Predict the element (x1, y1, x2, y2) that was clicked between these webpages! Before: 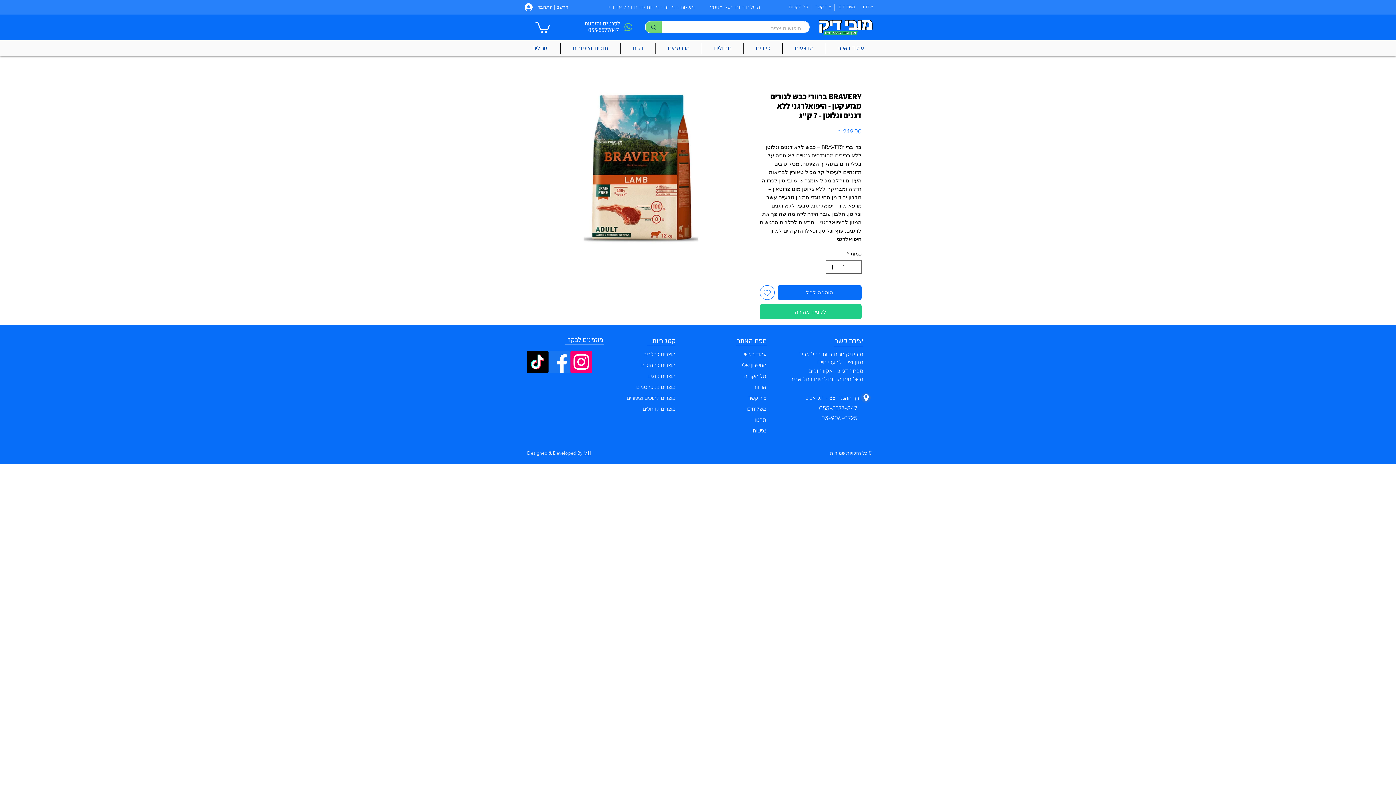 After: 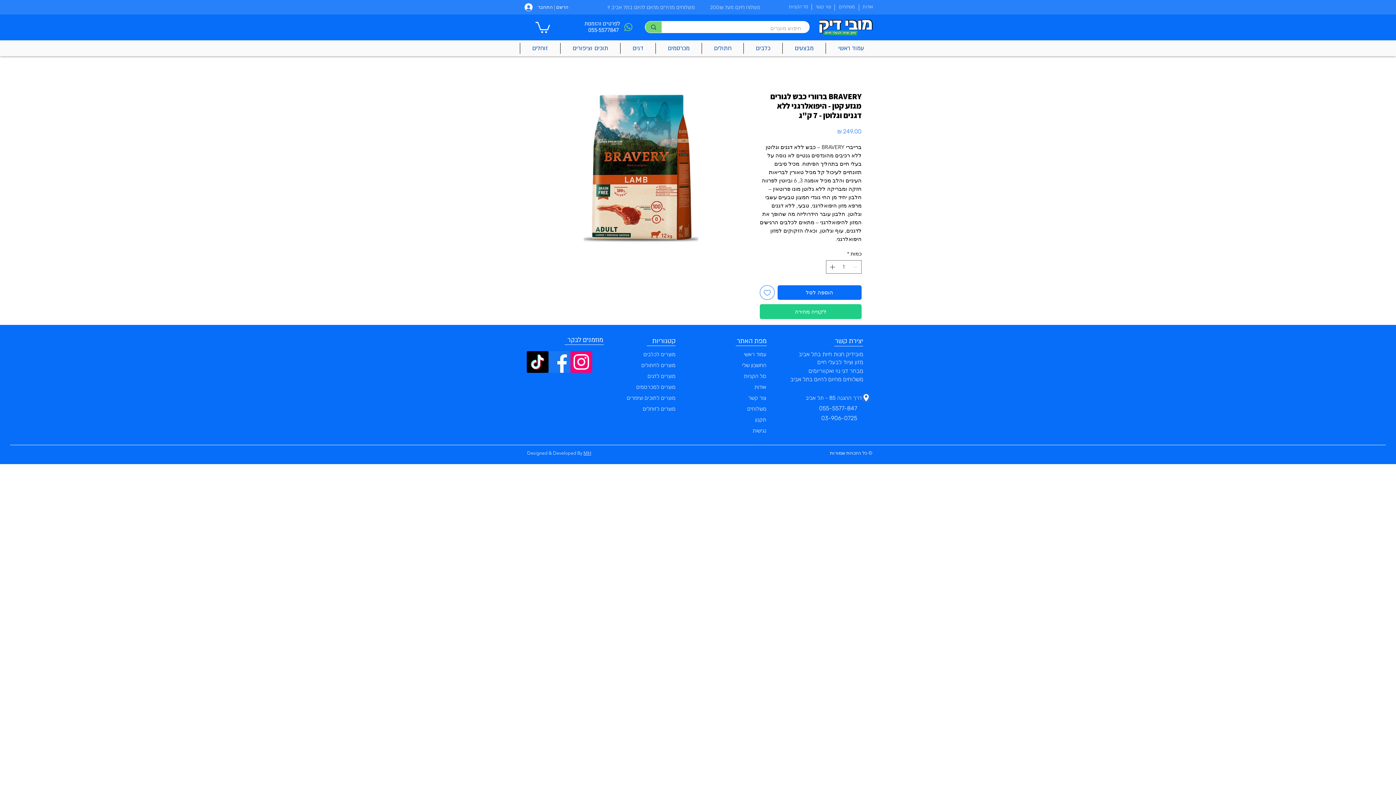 Action: label: הוספה לרשימת המשאלות bbox: (760, 285, 774, 300)